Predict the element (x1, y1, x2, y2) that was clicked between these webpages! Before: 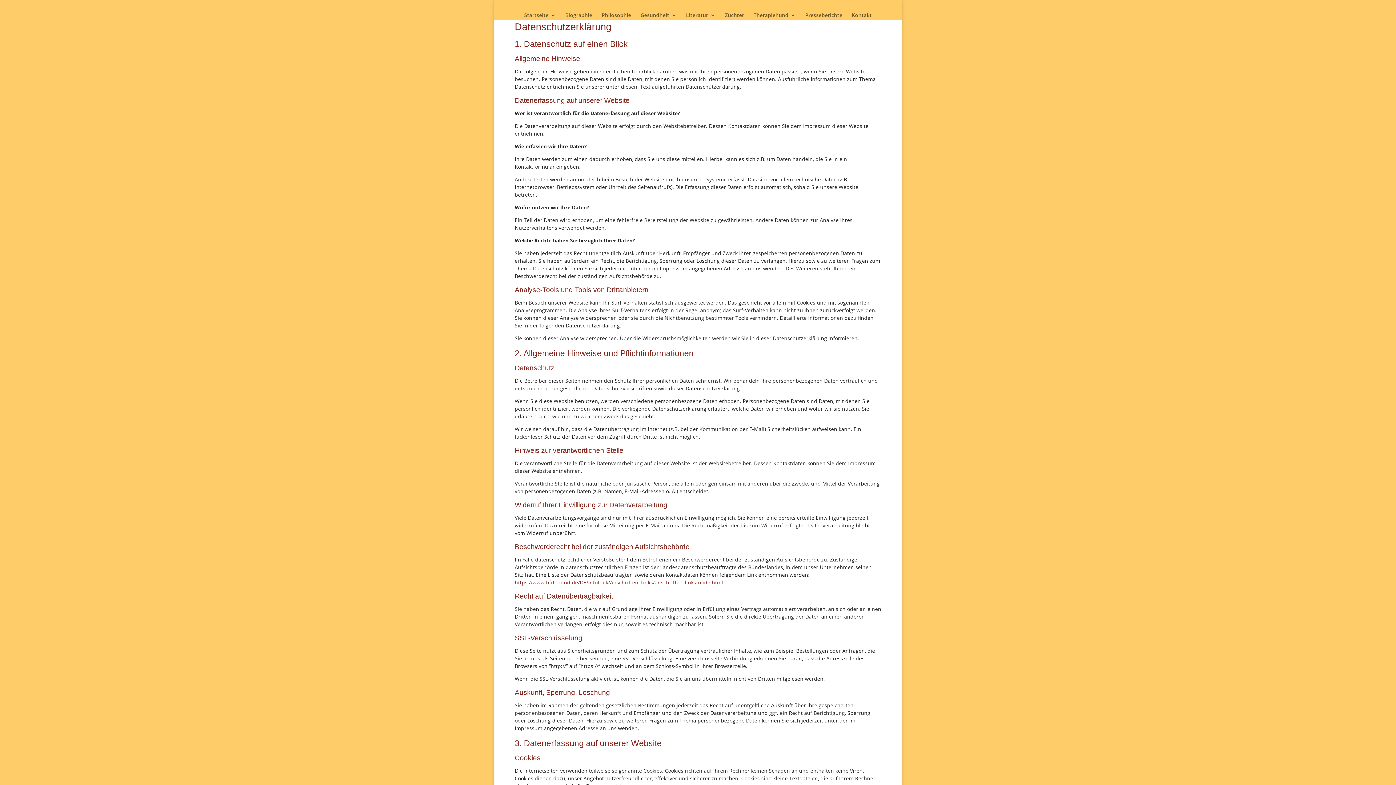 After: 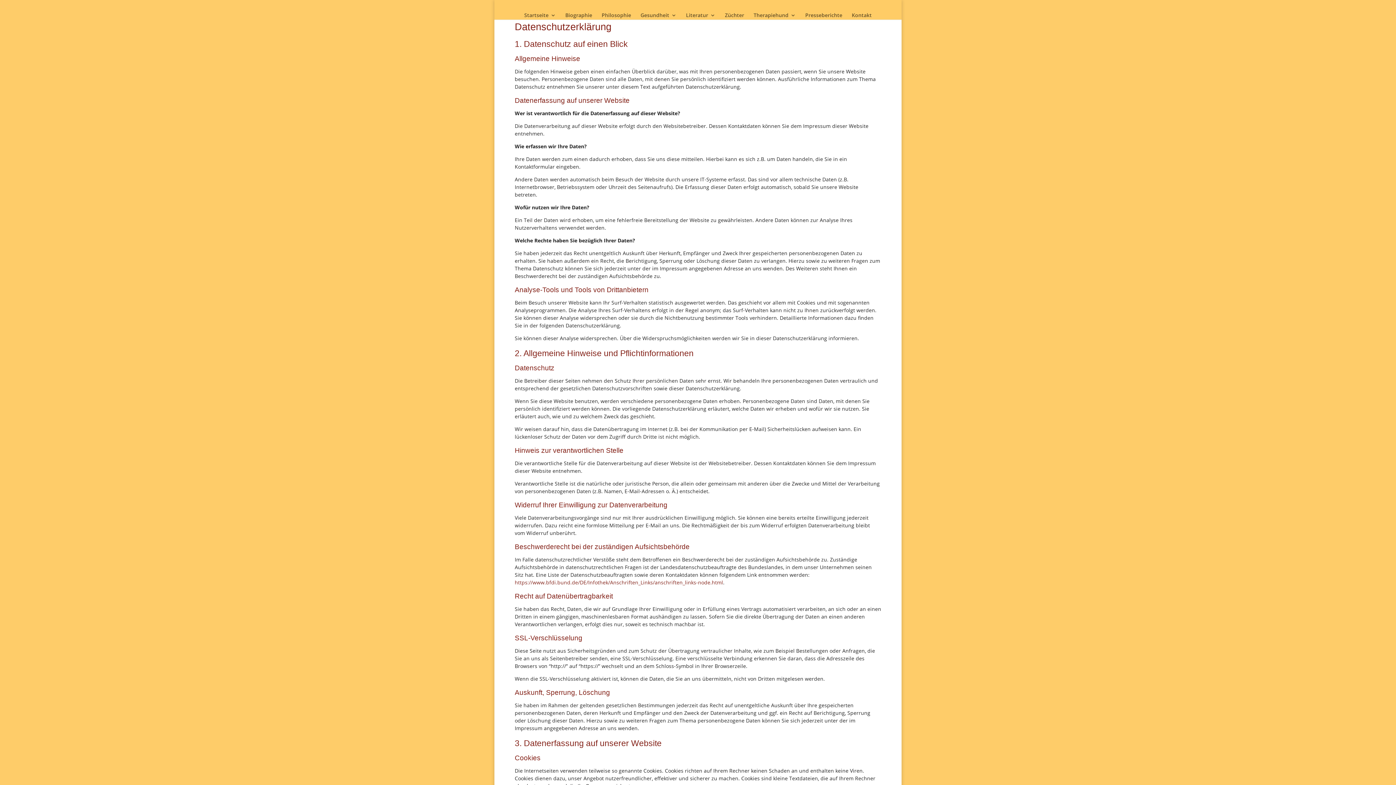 Action: bbox: (514, 579, 723, 586) label: https://www.bfdi.bund.de/DE/Infothek/Anschriften_Links/anschriften_links-node.html